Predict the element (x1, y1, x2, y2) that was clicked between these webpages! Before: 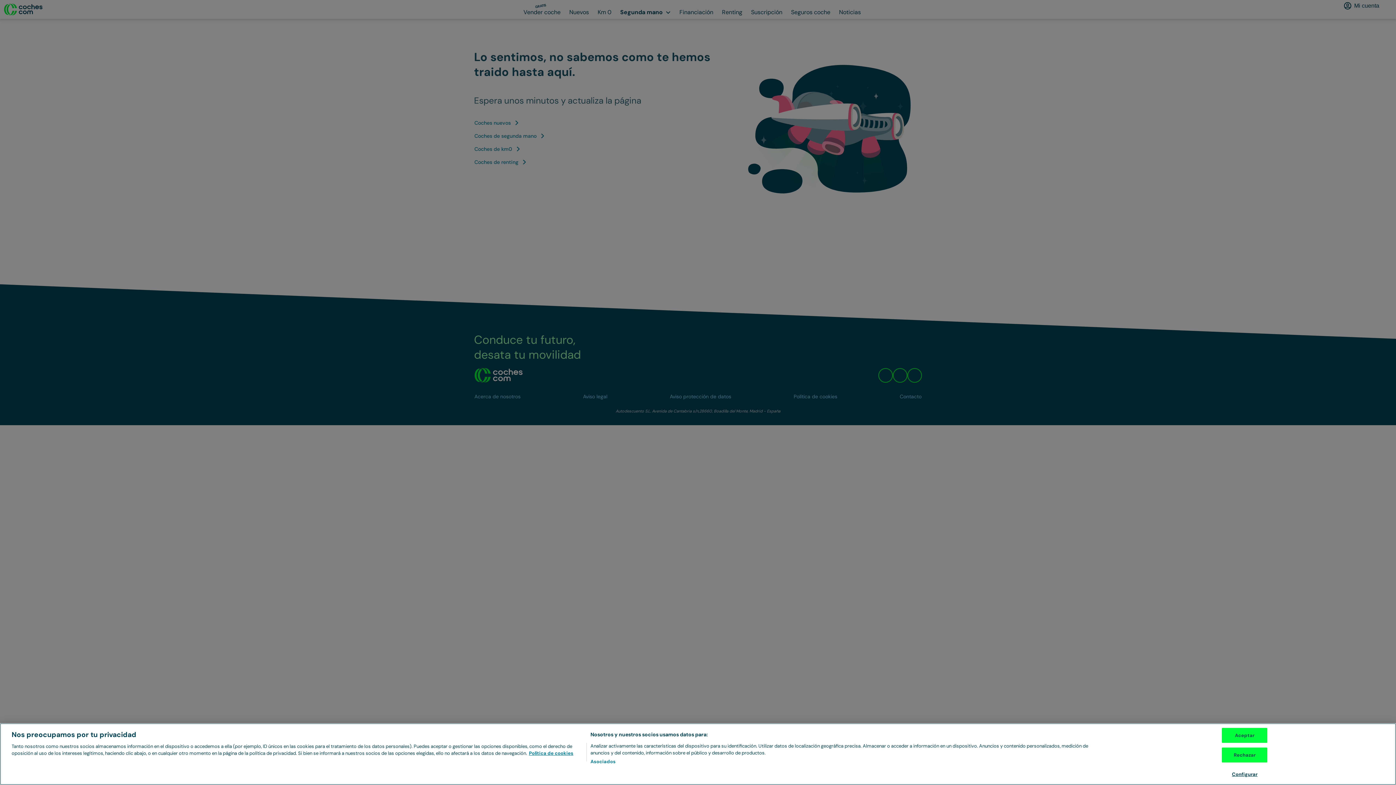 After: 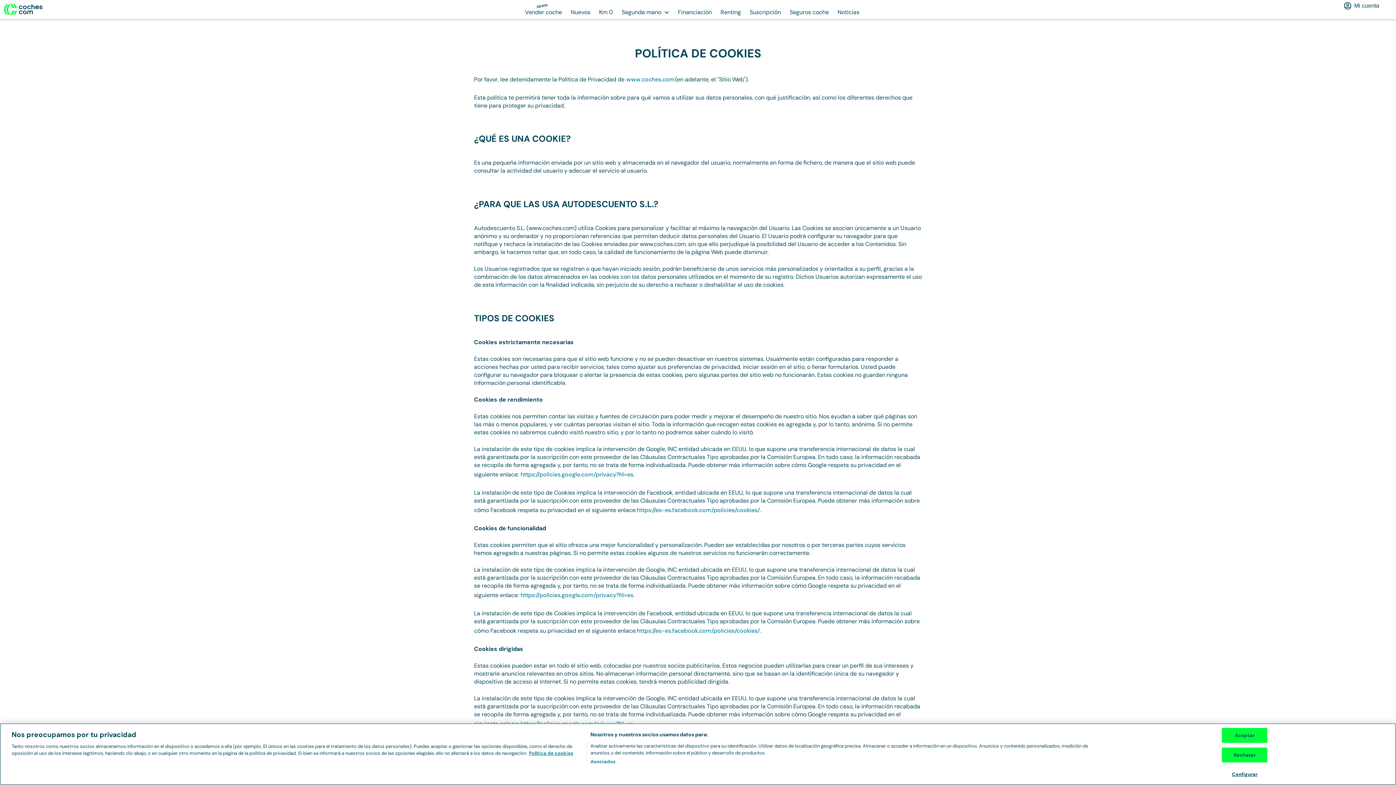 Action: label: Más información sobre su privacidad, se abre en una nueva pestaña bbox: (529, 750, 573, 756)